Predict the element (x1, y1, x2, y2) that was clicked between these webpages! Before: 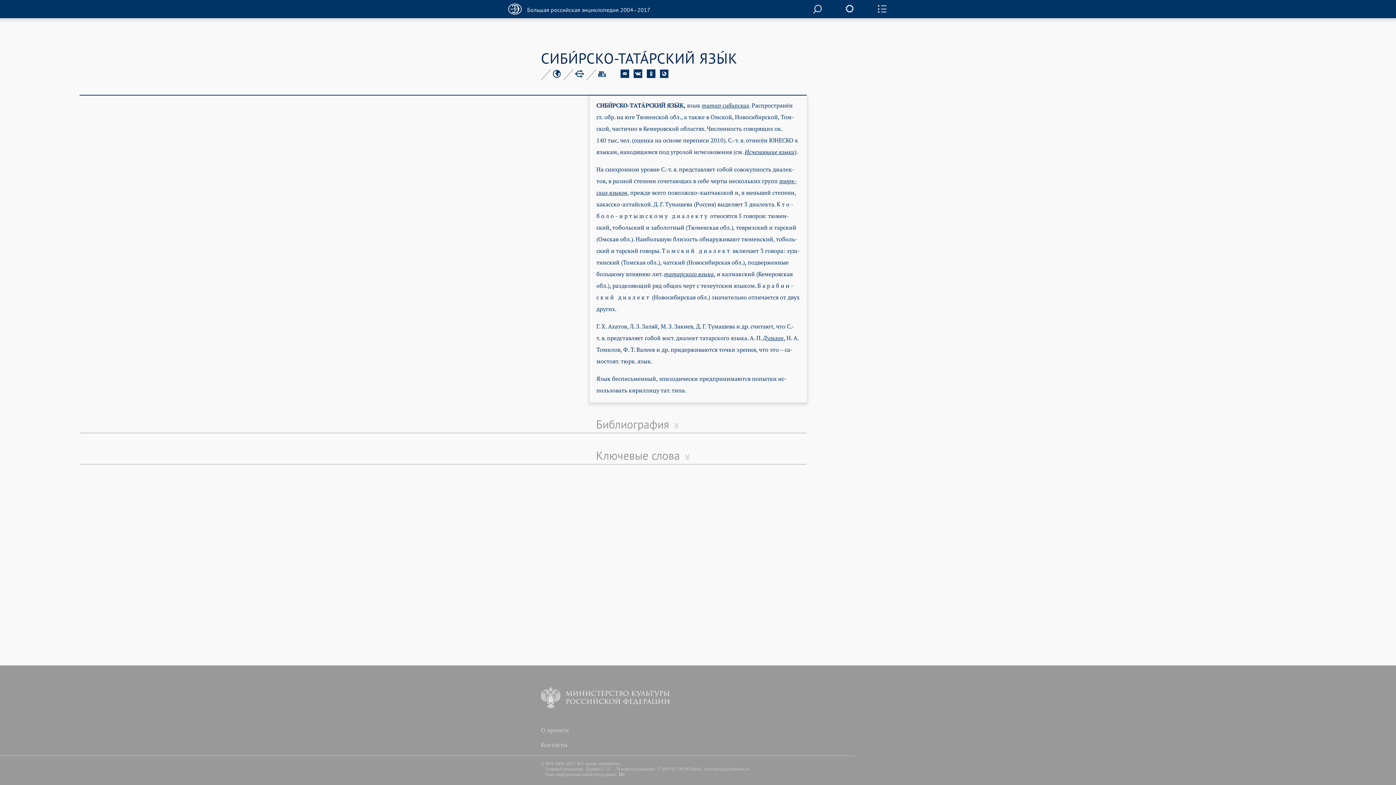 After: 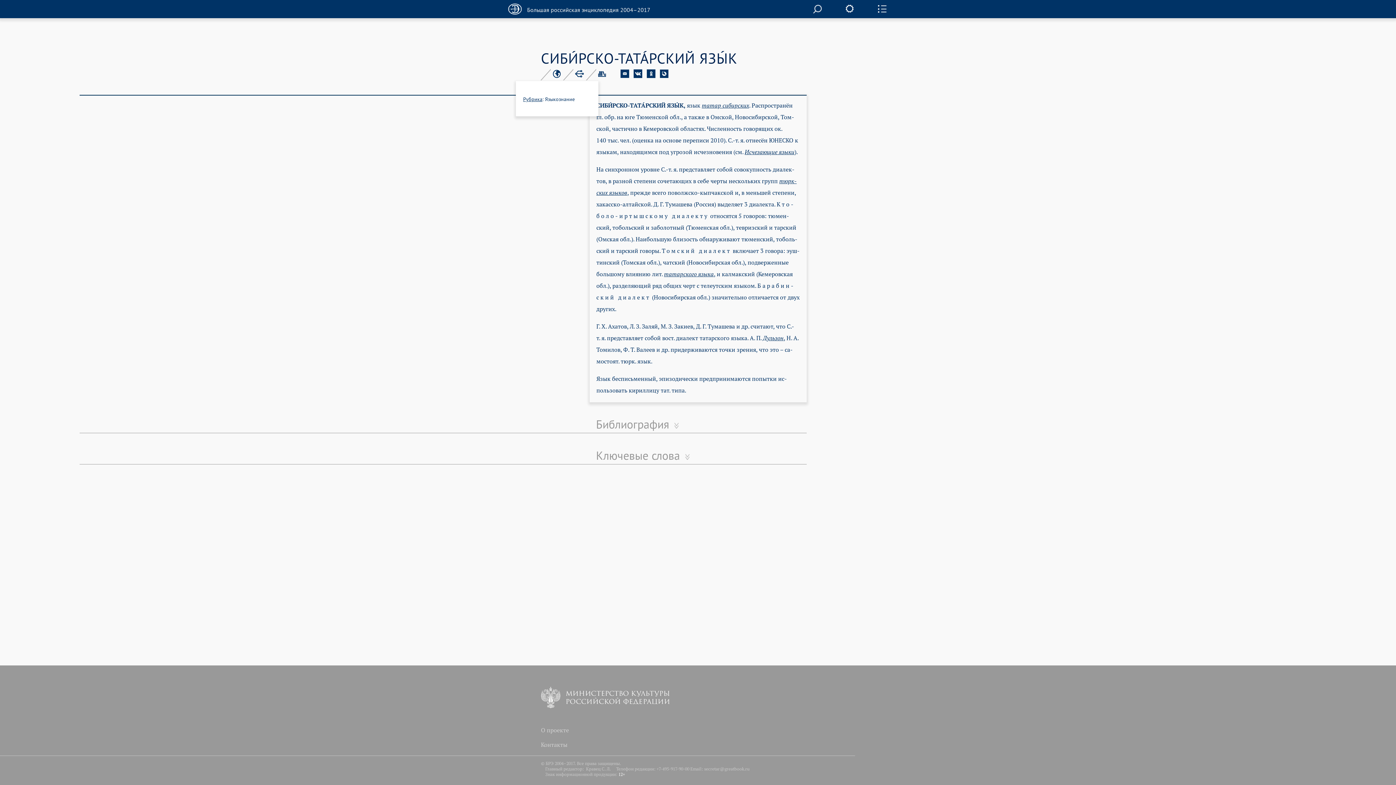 Action: bbox: (552, 69, 561, 76)